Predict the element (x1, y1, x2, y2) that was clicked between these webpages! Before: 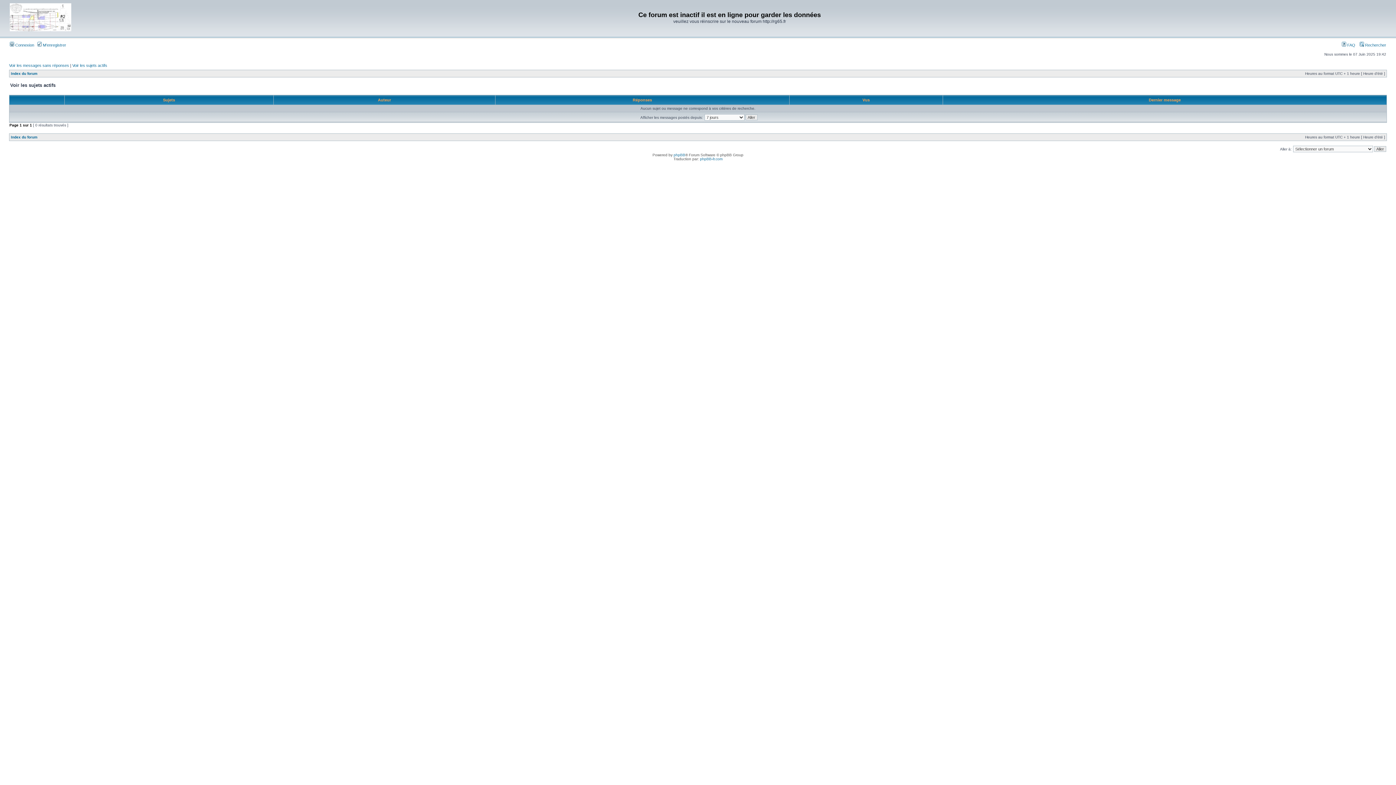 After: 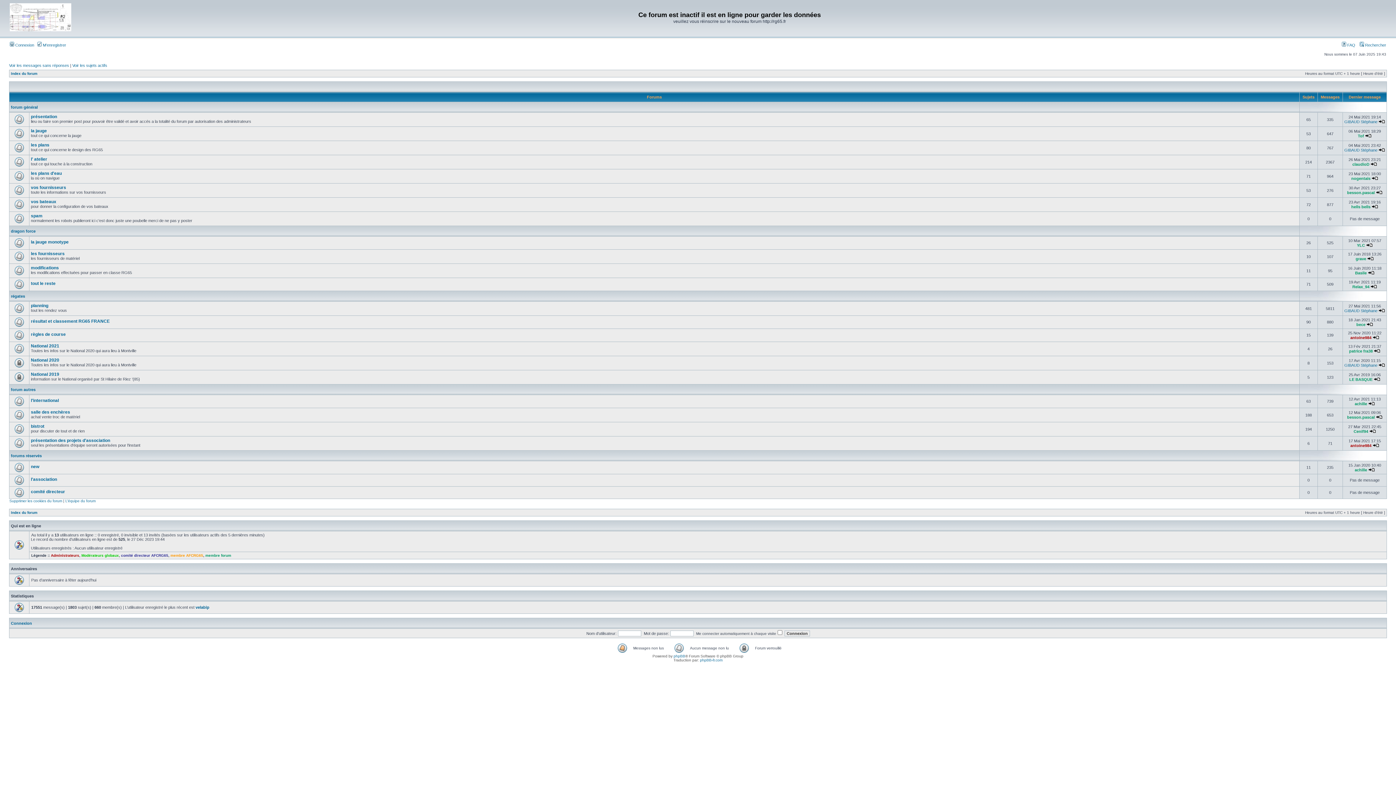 Action: label: Index du forum bbox: (10, 135, 37, 139)